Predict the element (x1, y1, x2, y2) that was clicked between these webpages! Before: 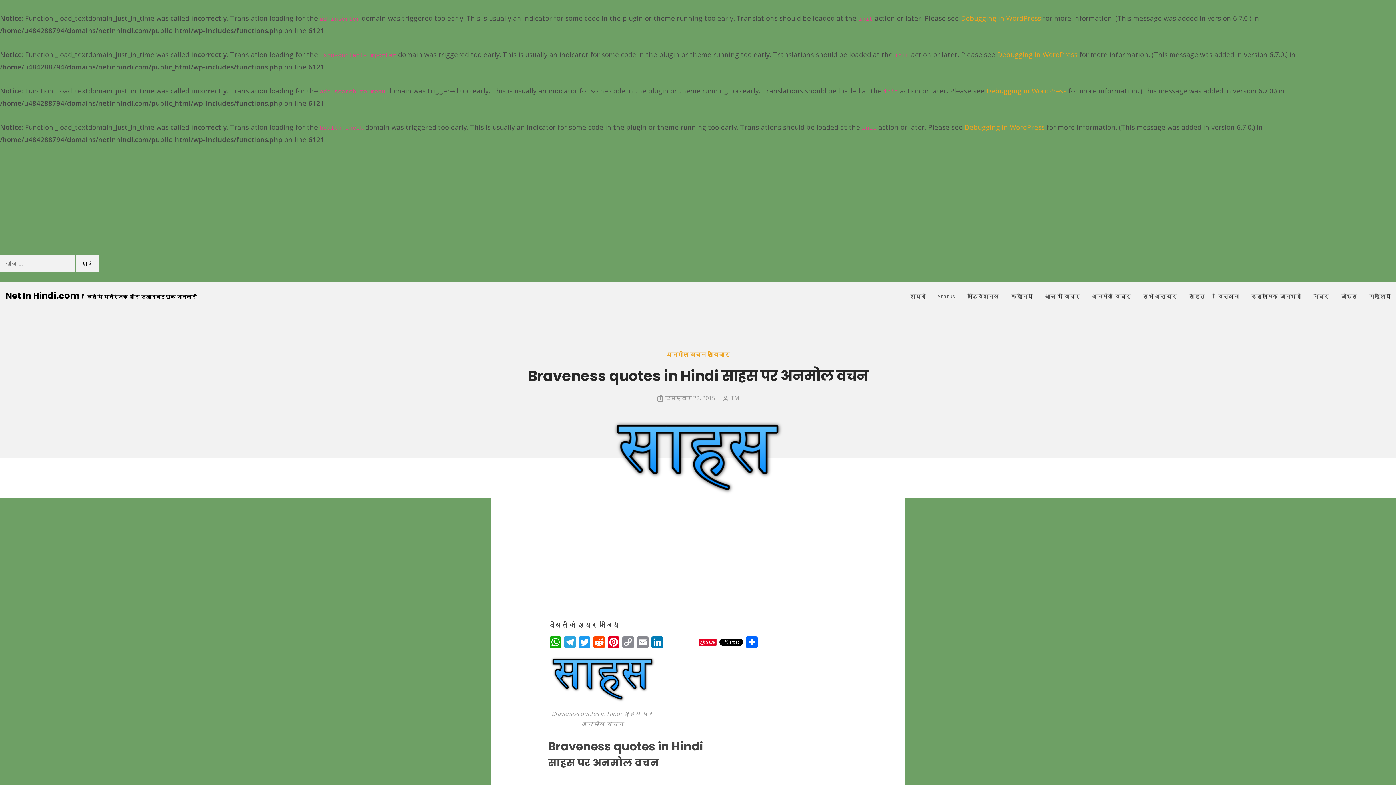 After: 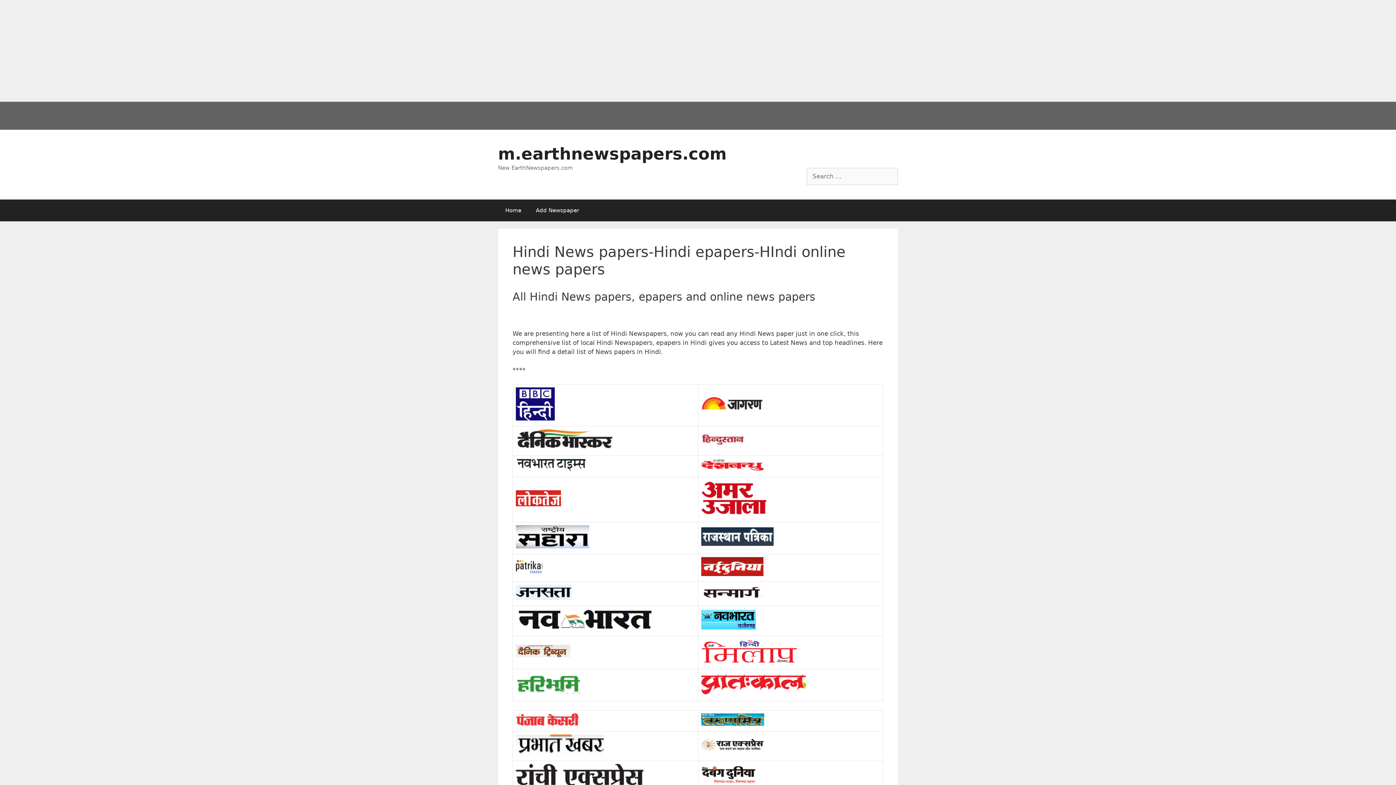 Action: label: सभी अख़बार bbox: (1142, 282, 1176, 311)